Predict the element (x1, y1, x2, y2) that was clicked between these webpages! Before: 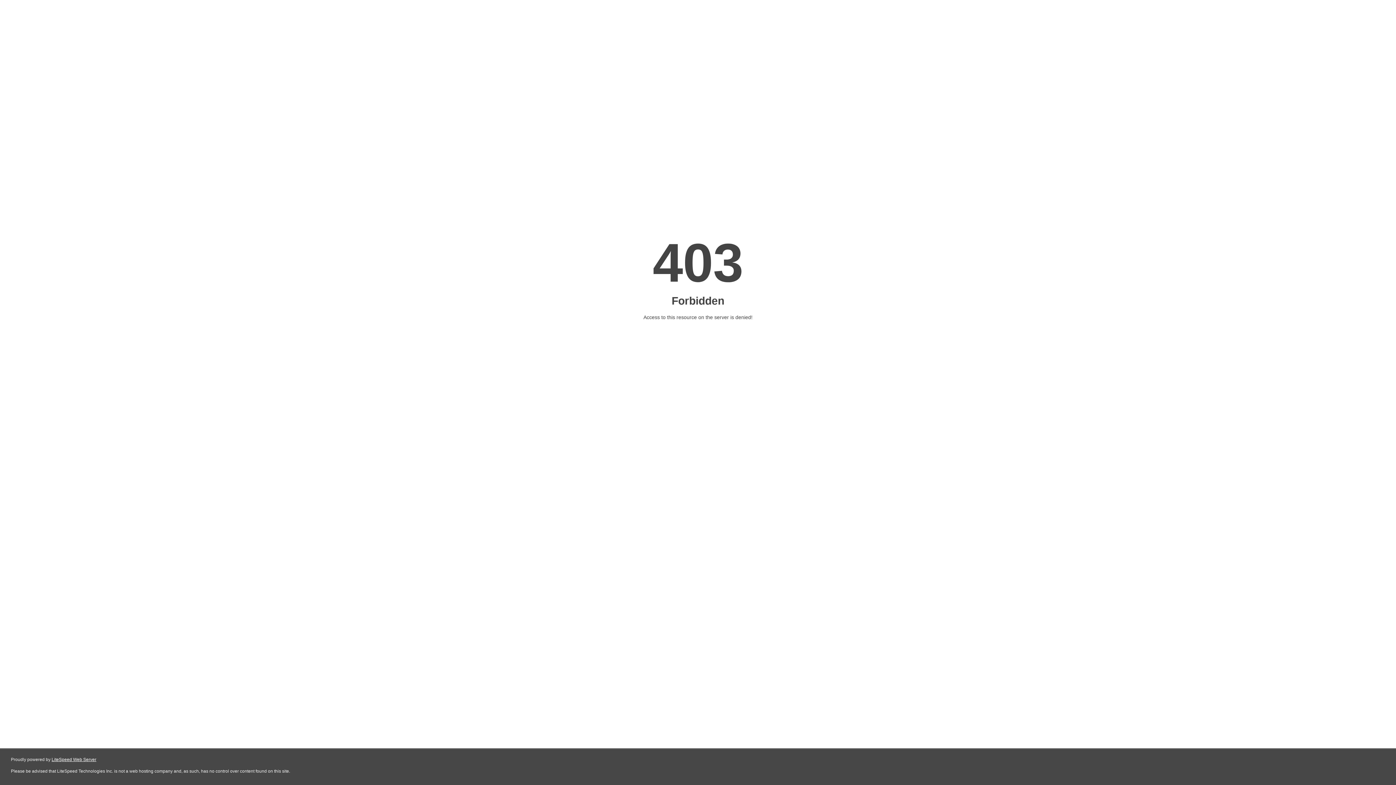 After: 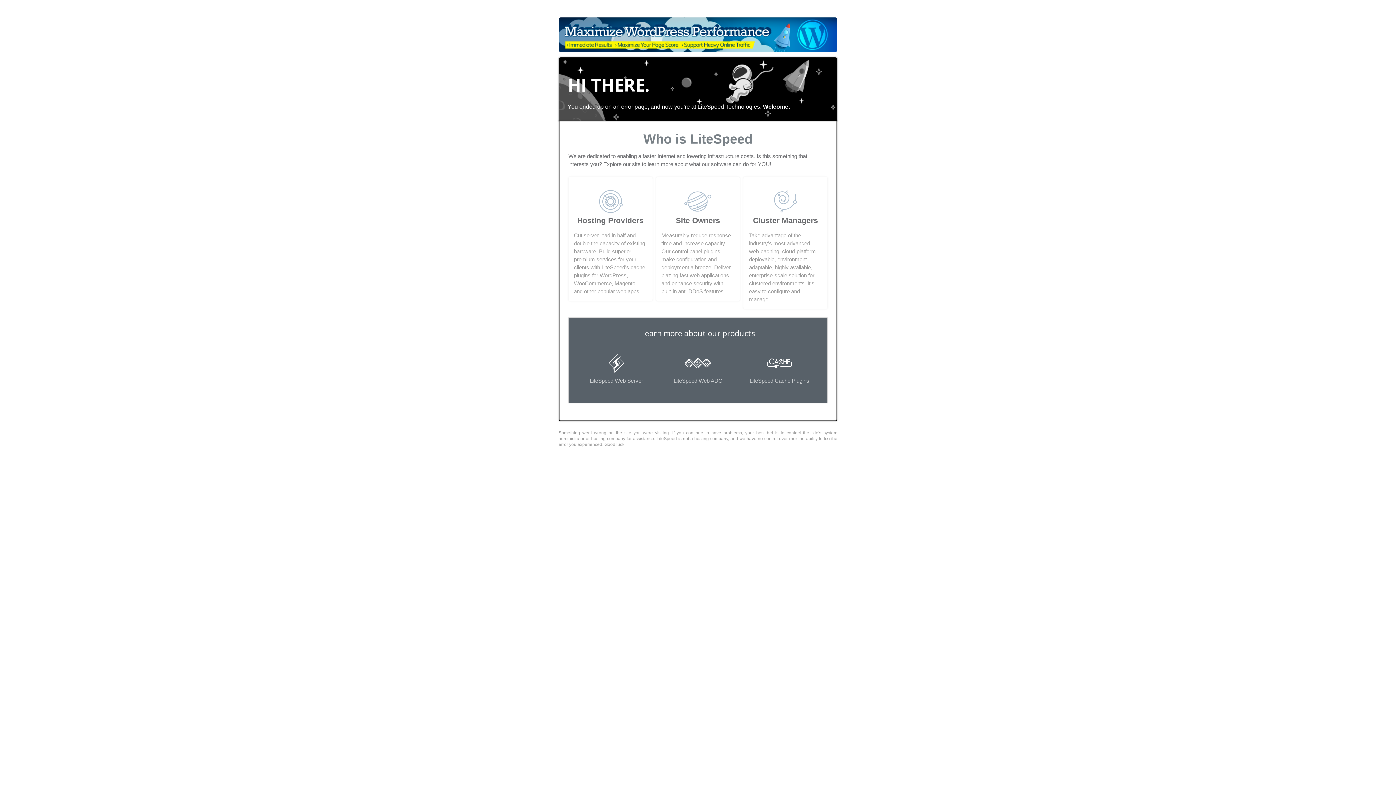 Action: label: LiteSpeed Web Server bbox: (51, 757, 96, 762)